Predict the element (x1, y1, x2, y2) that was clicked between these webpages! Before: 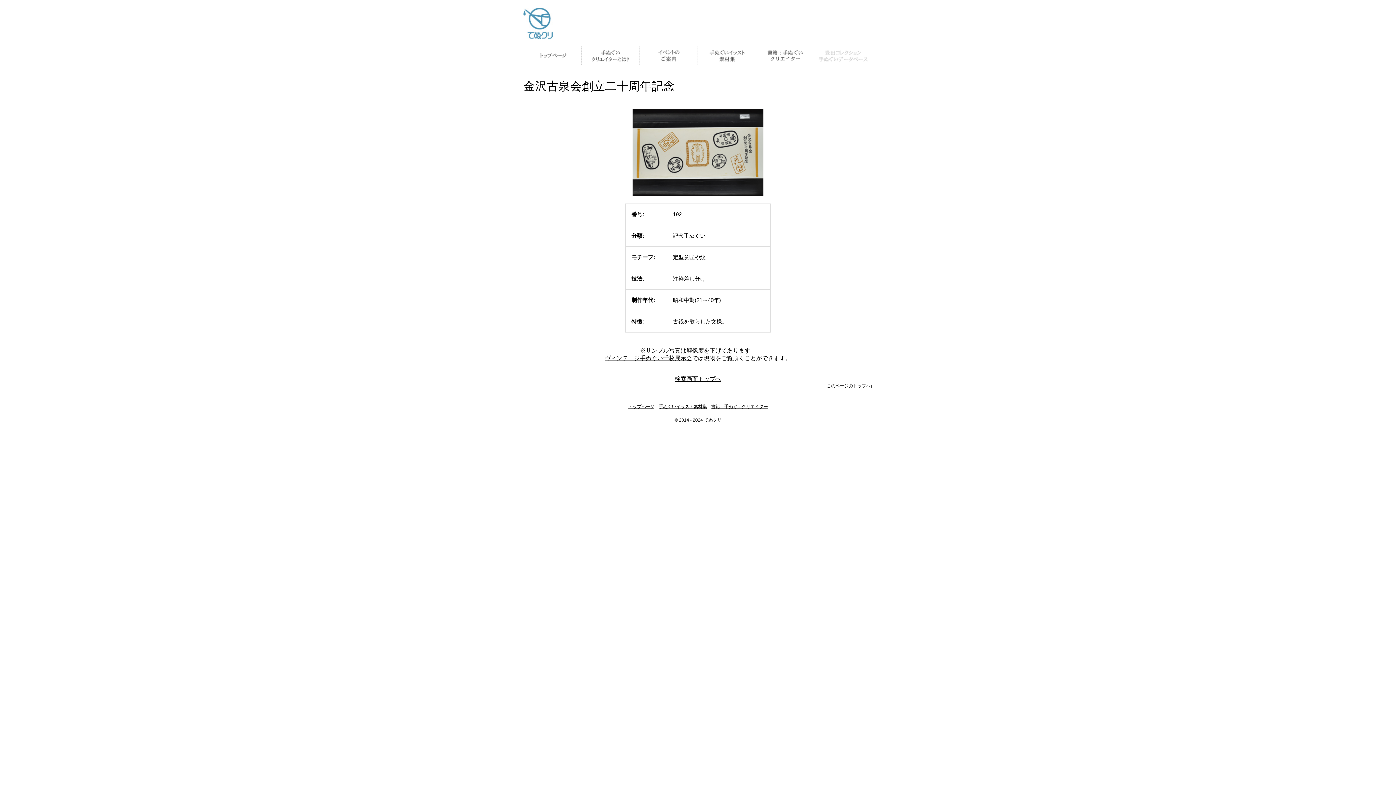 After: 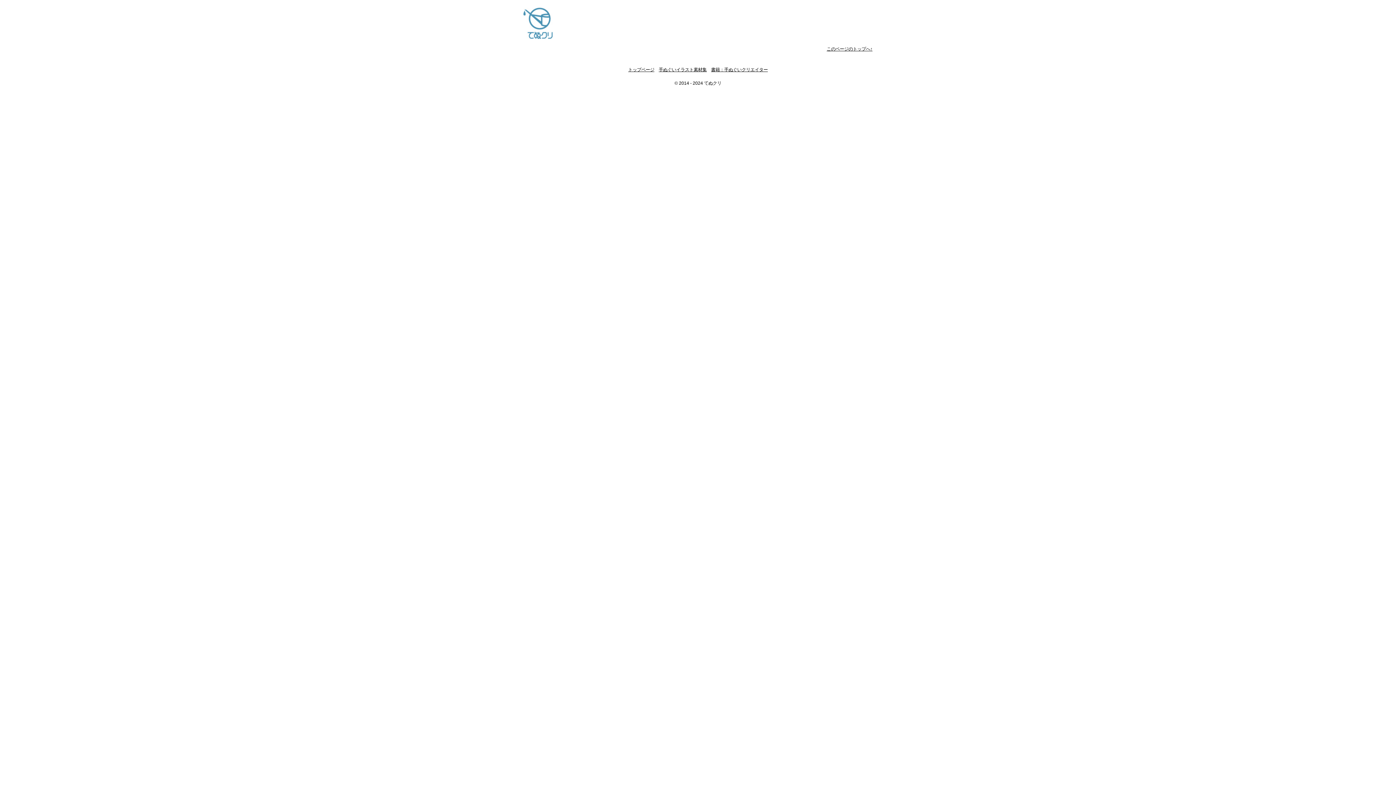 Action: bbox: (605, 355, 692, 361) label: ヴィンテージ手ぬぐい千枚展示会